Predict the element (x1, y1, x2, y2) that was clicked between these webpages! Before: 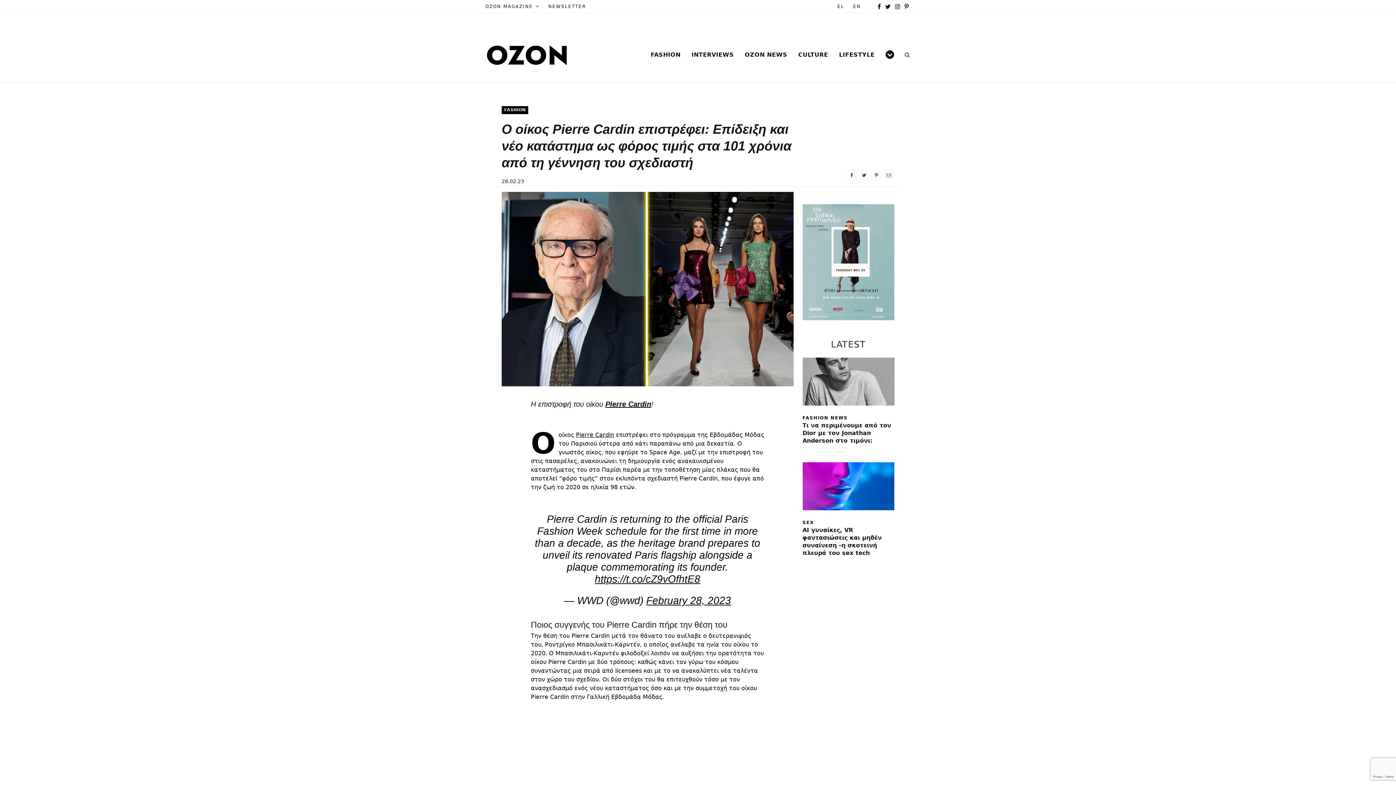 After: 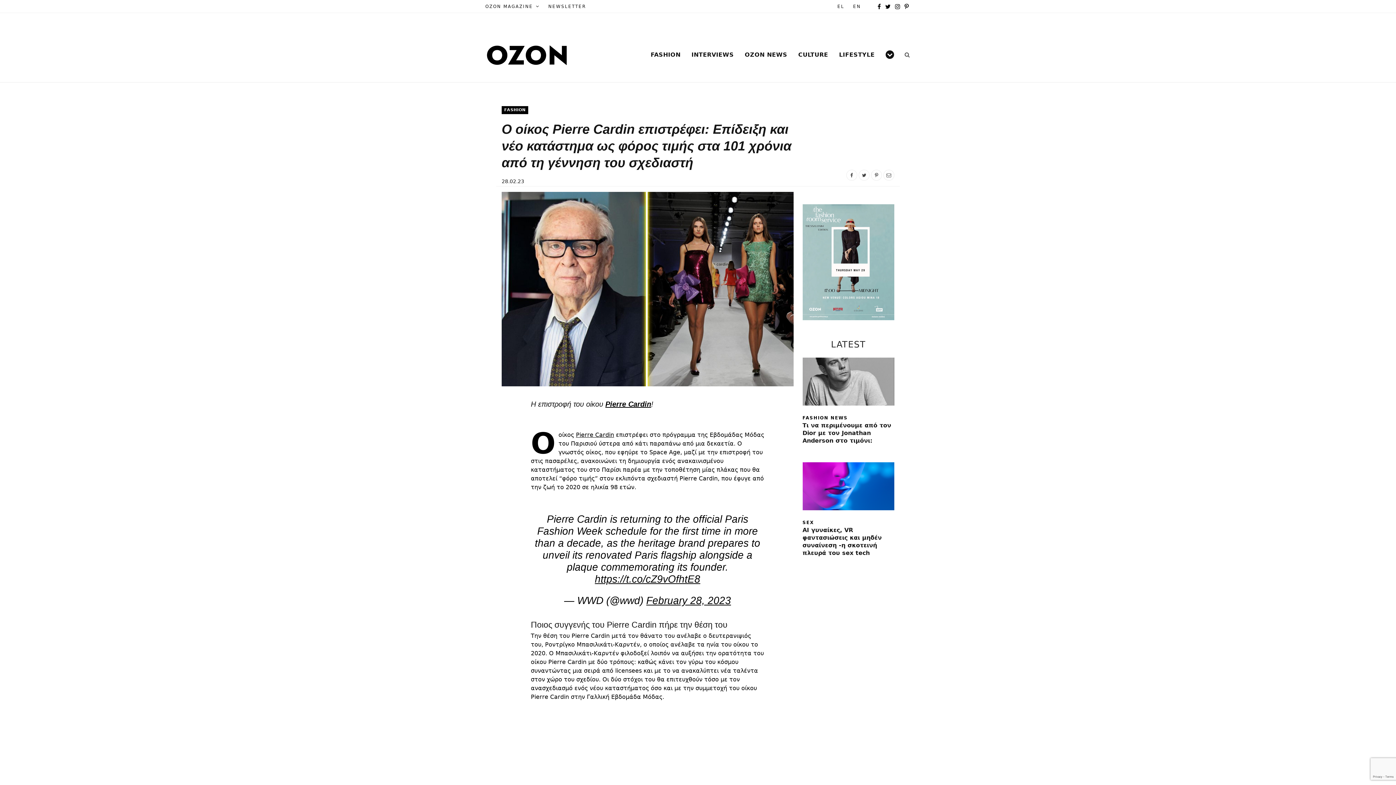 Action: label: 28.02.23 bbox: (501, 178, 524, 184)